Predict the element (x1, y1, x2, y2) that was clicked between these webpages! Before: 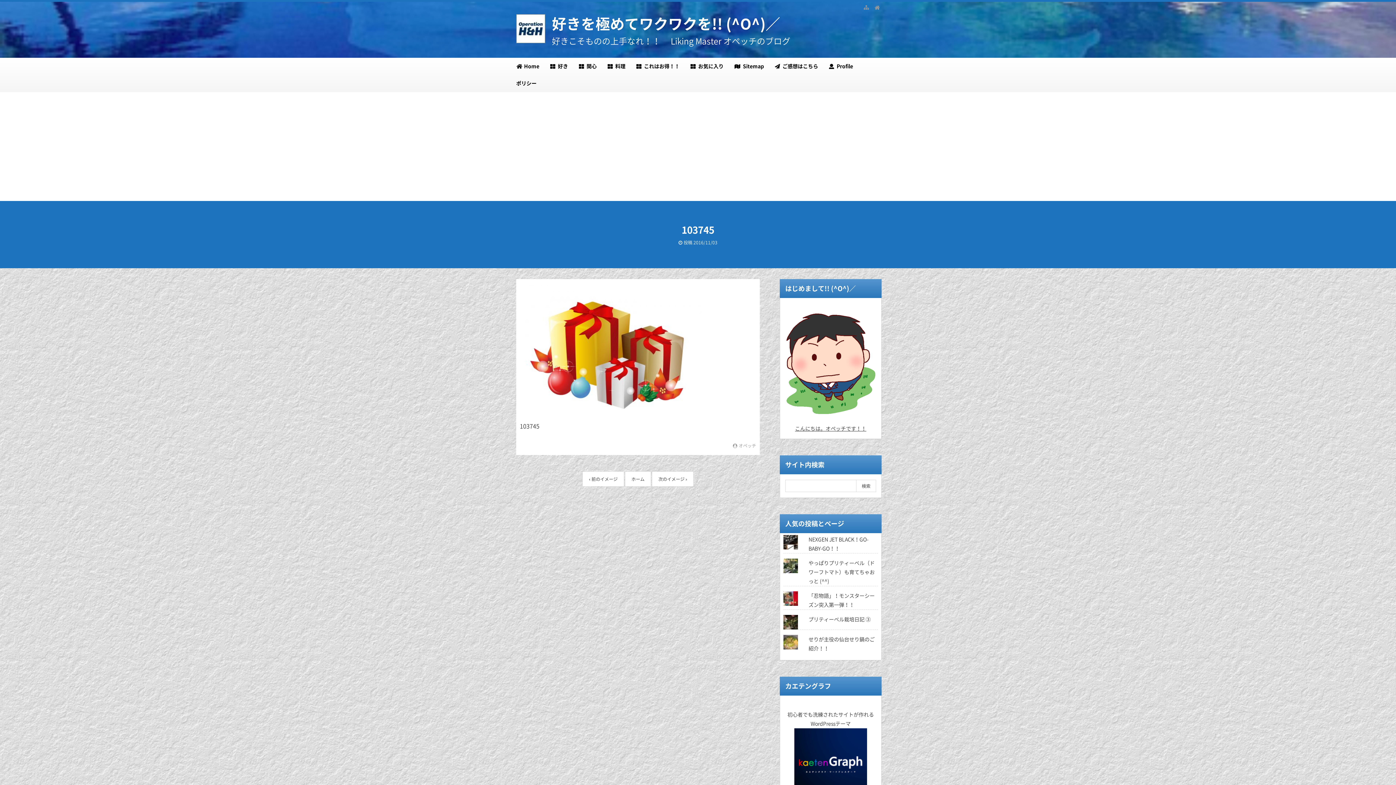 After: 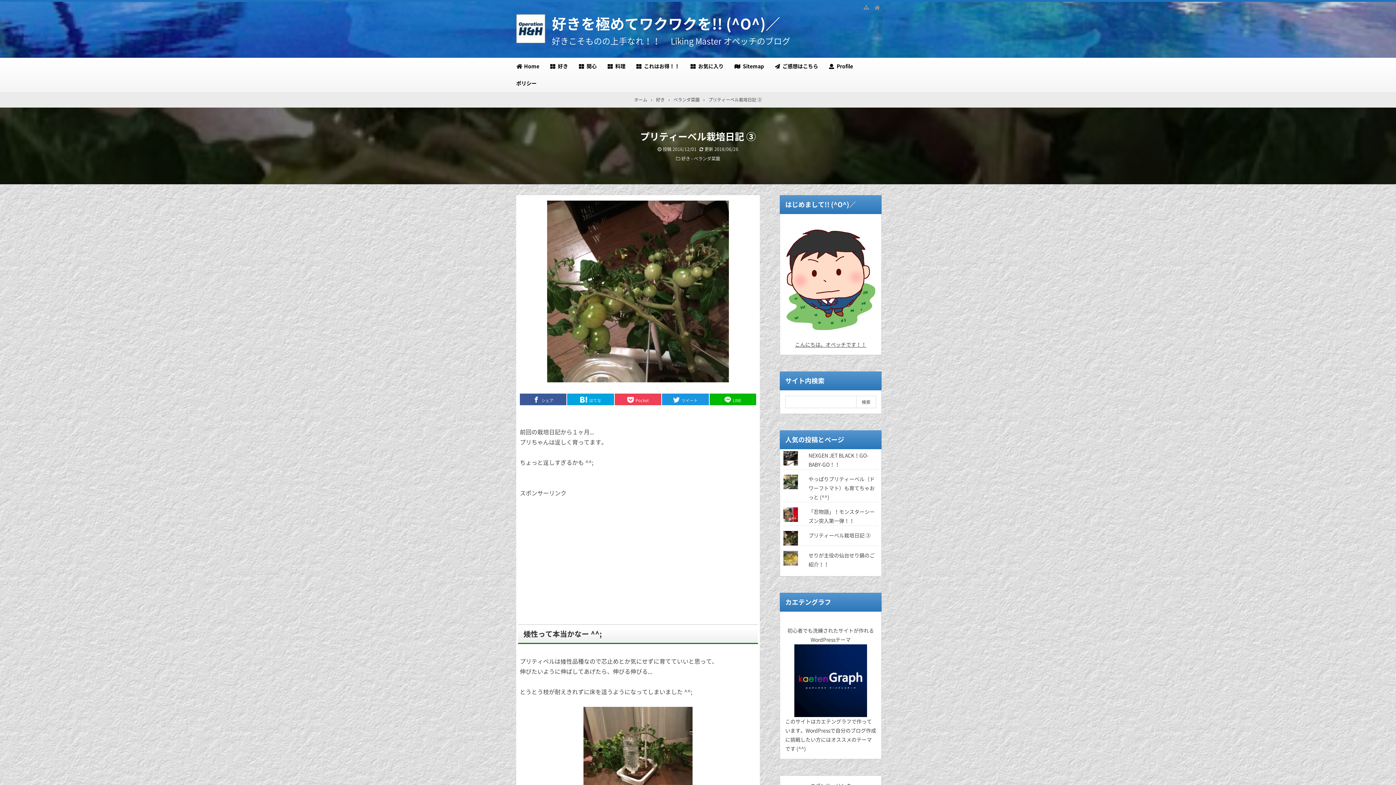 Action: label: プリティーベル栽培日記 ③ bbox: (808, 616, 870, 623)